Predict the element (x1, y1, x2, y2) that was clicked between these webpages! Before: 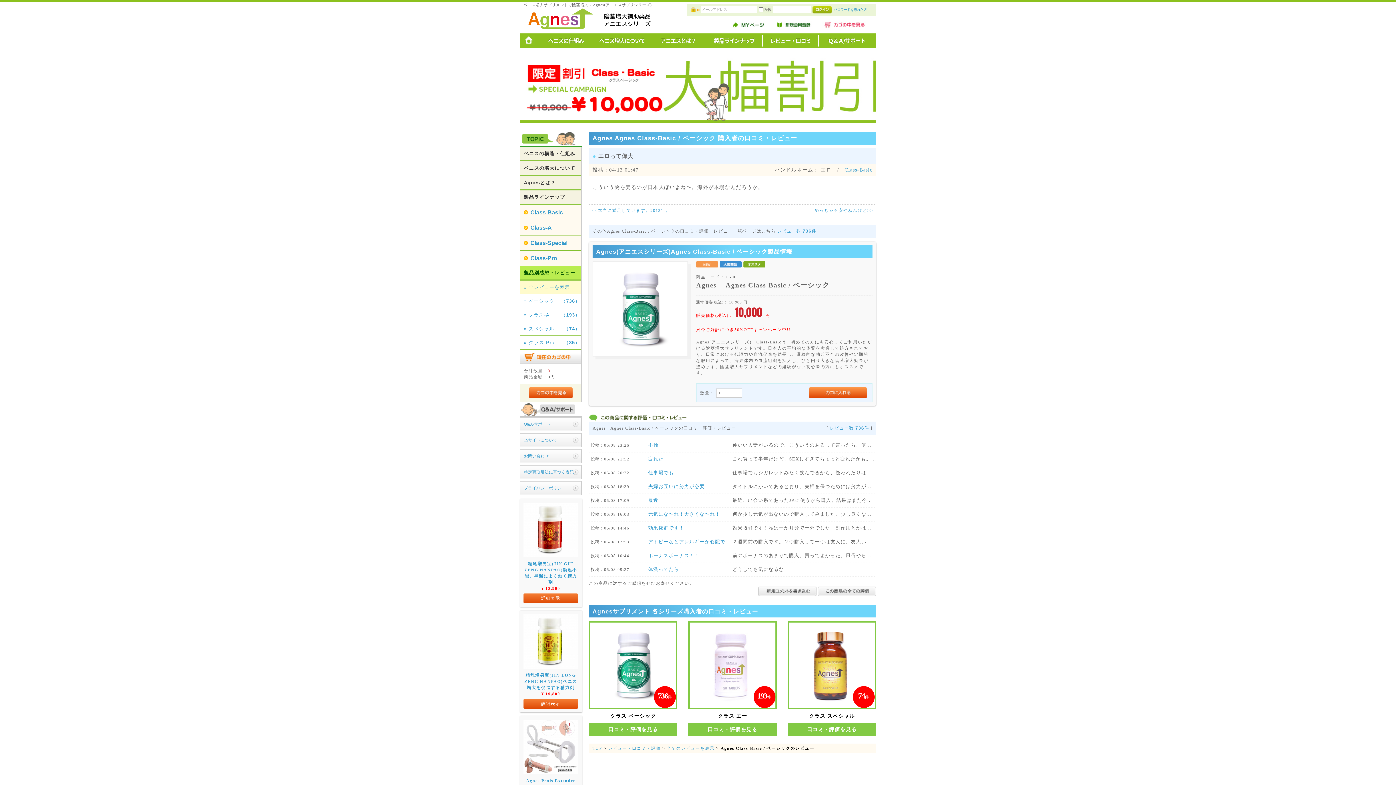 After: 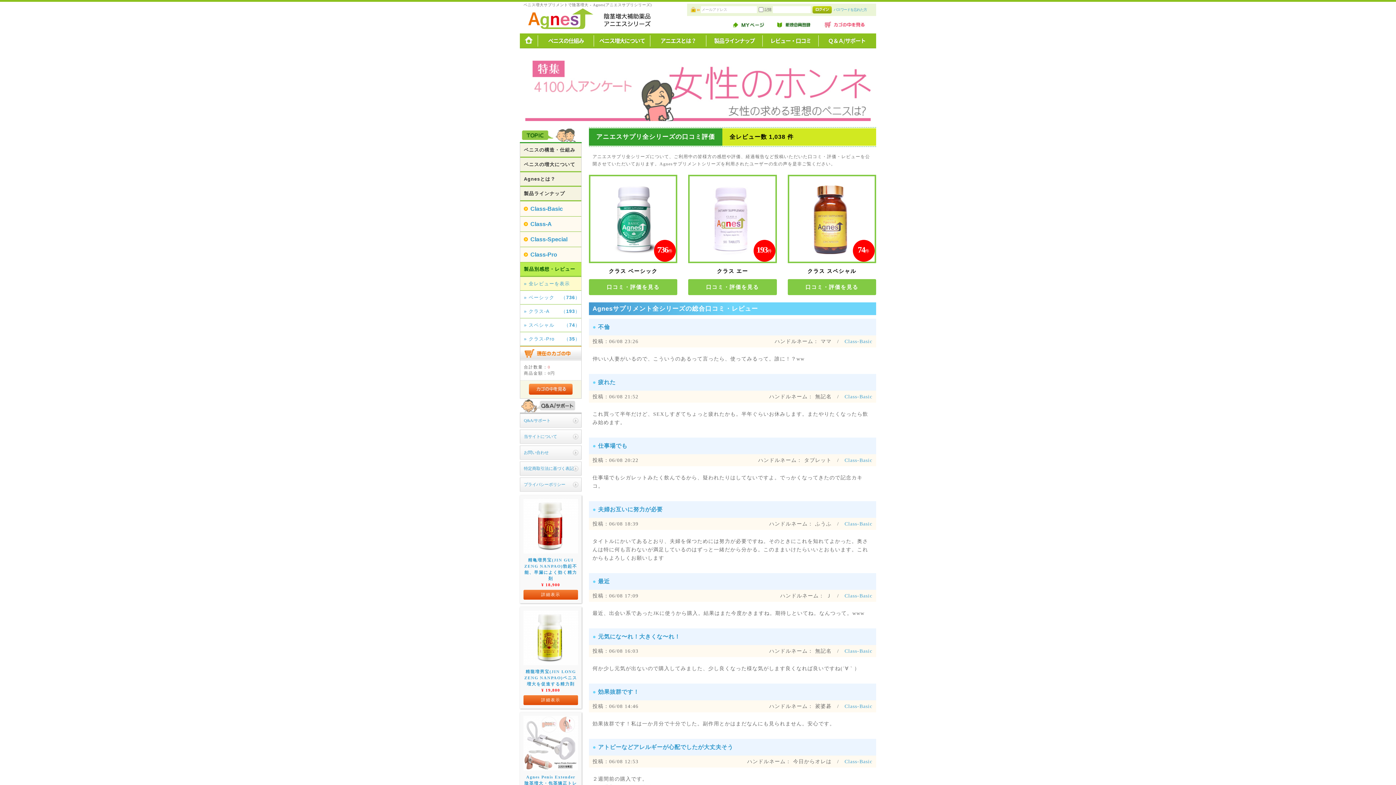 Action: label: » 全レビューを表示 bbox: (520, 280, 581, 294)